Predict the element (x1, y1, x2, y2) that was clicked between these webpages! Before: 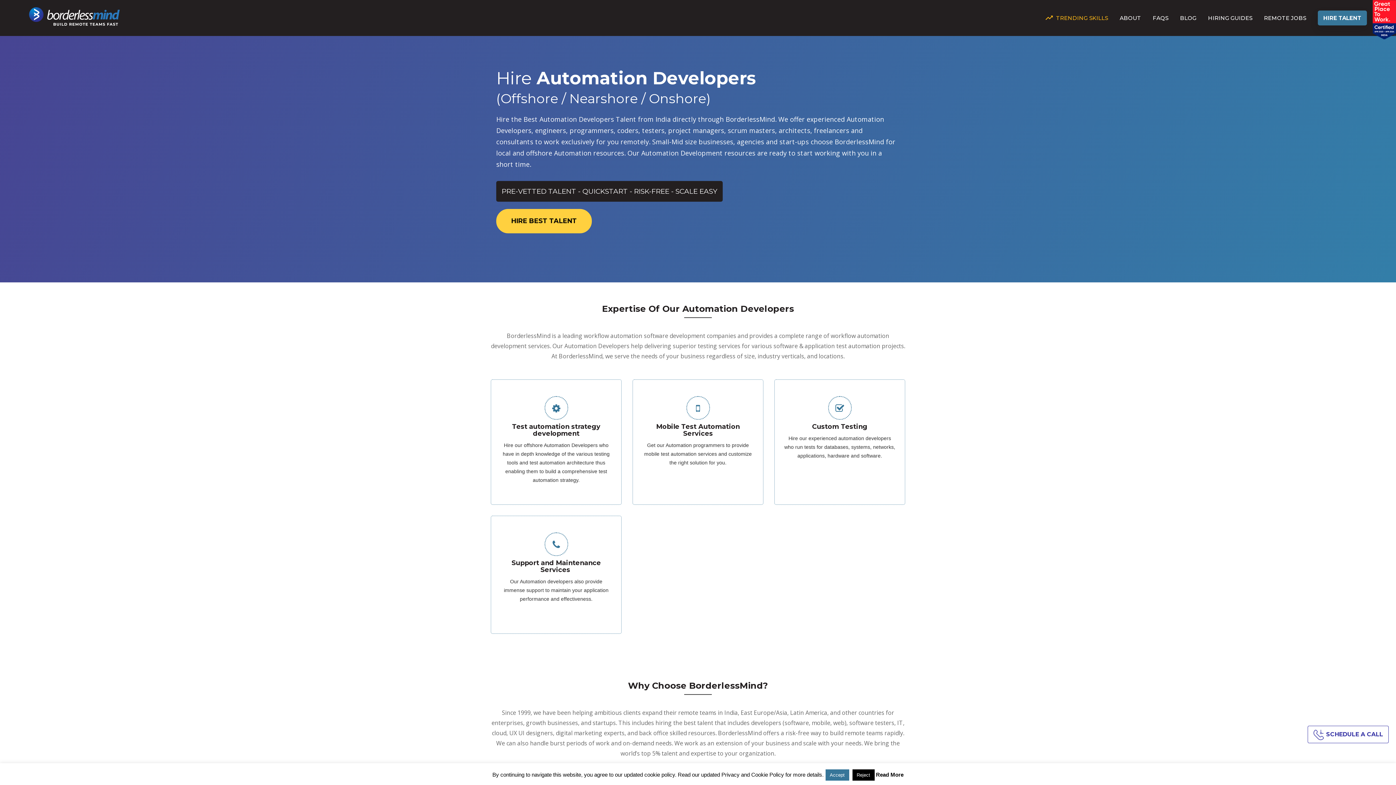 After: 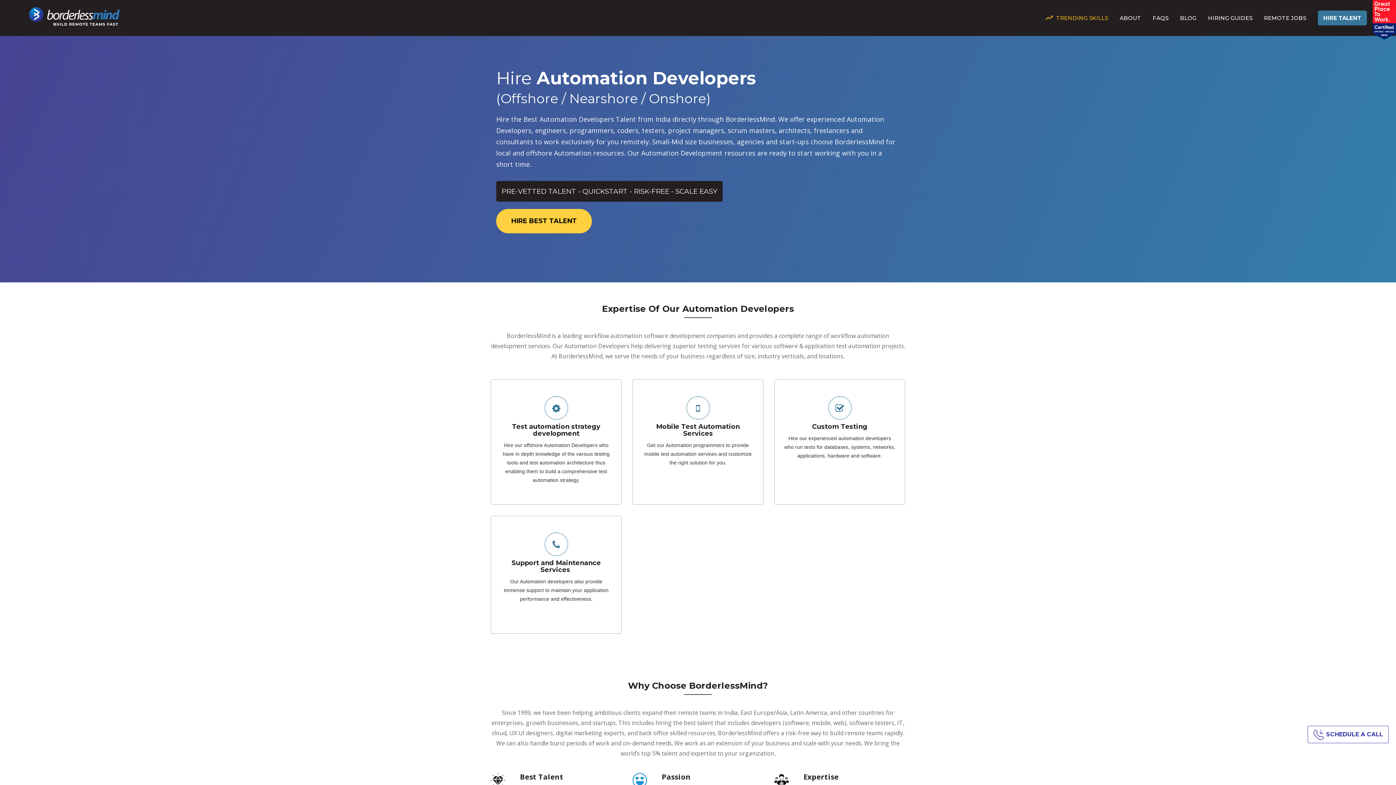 Action: label: Accept bbox: (825, 769, 849, 781)